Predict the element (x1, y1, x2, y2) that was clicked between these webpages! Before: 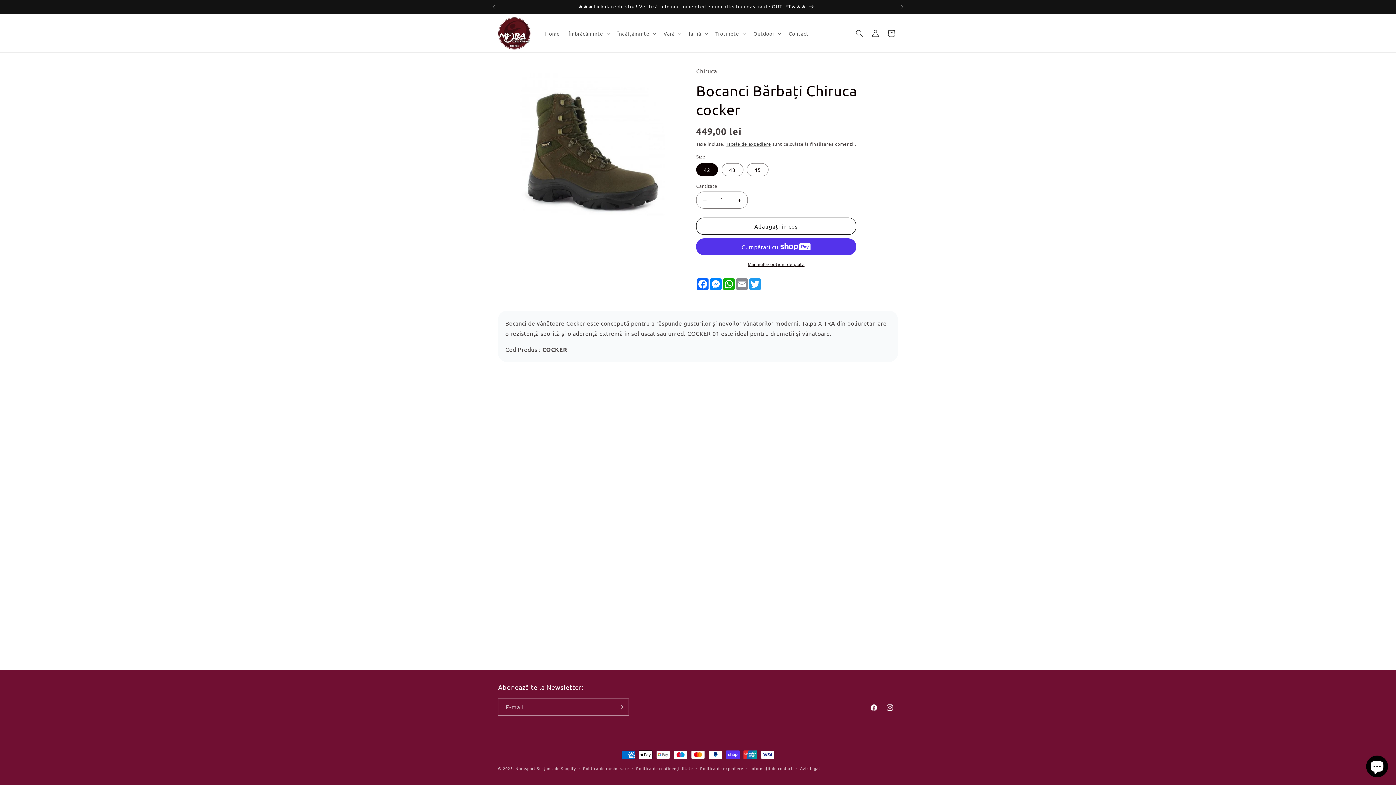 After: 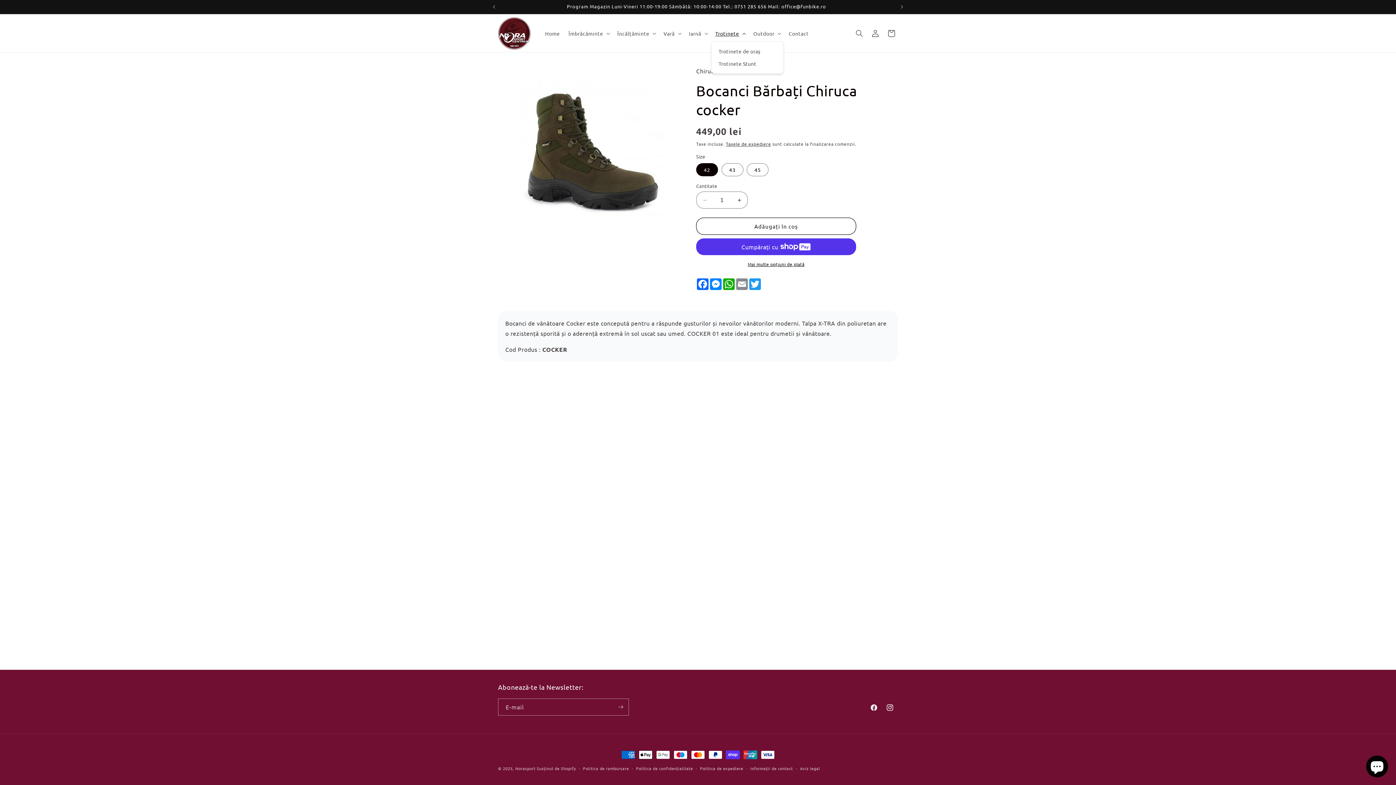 Action: bbox: (711, 25, 749, 40) label: Trotinete